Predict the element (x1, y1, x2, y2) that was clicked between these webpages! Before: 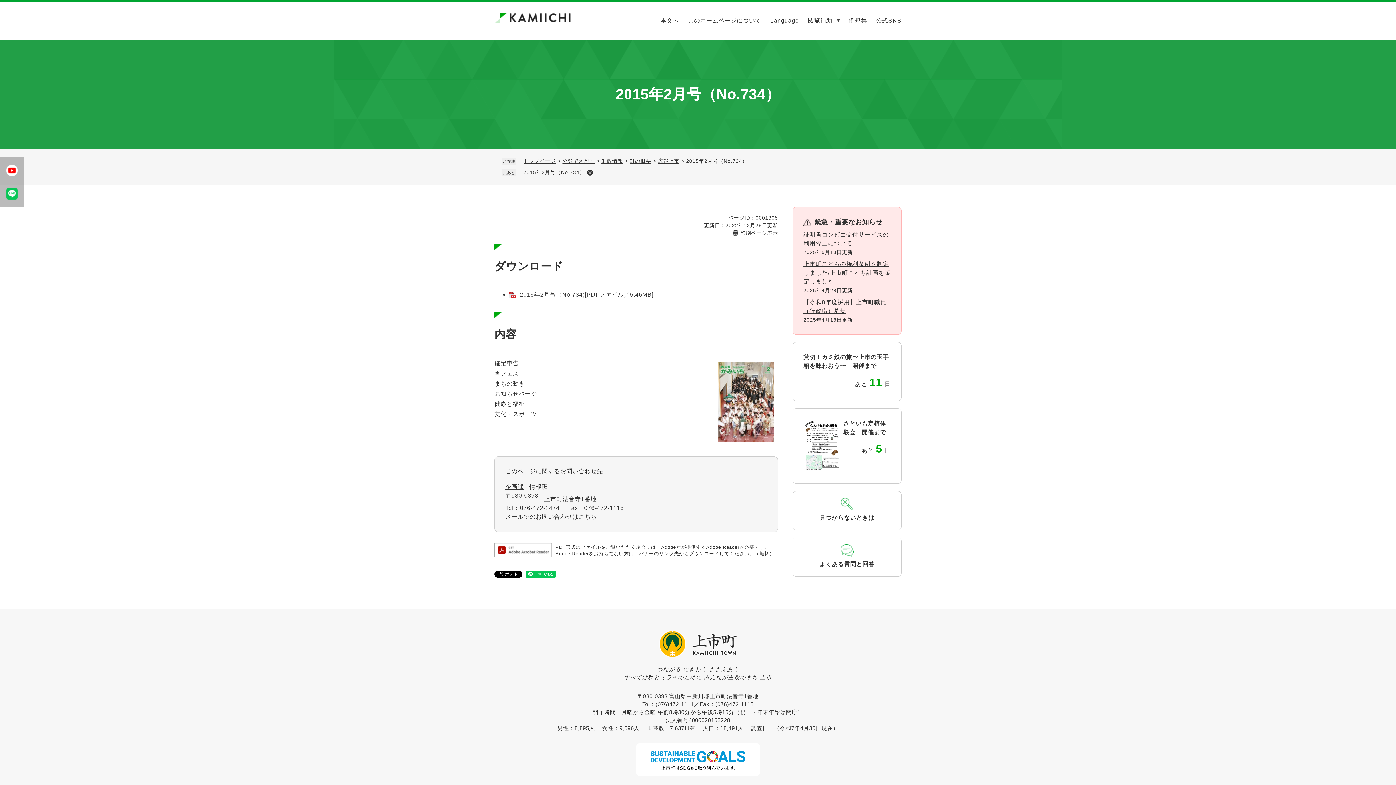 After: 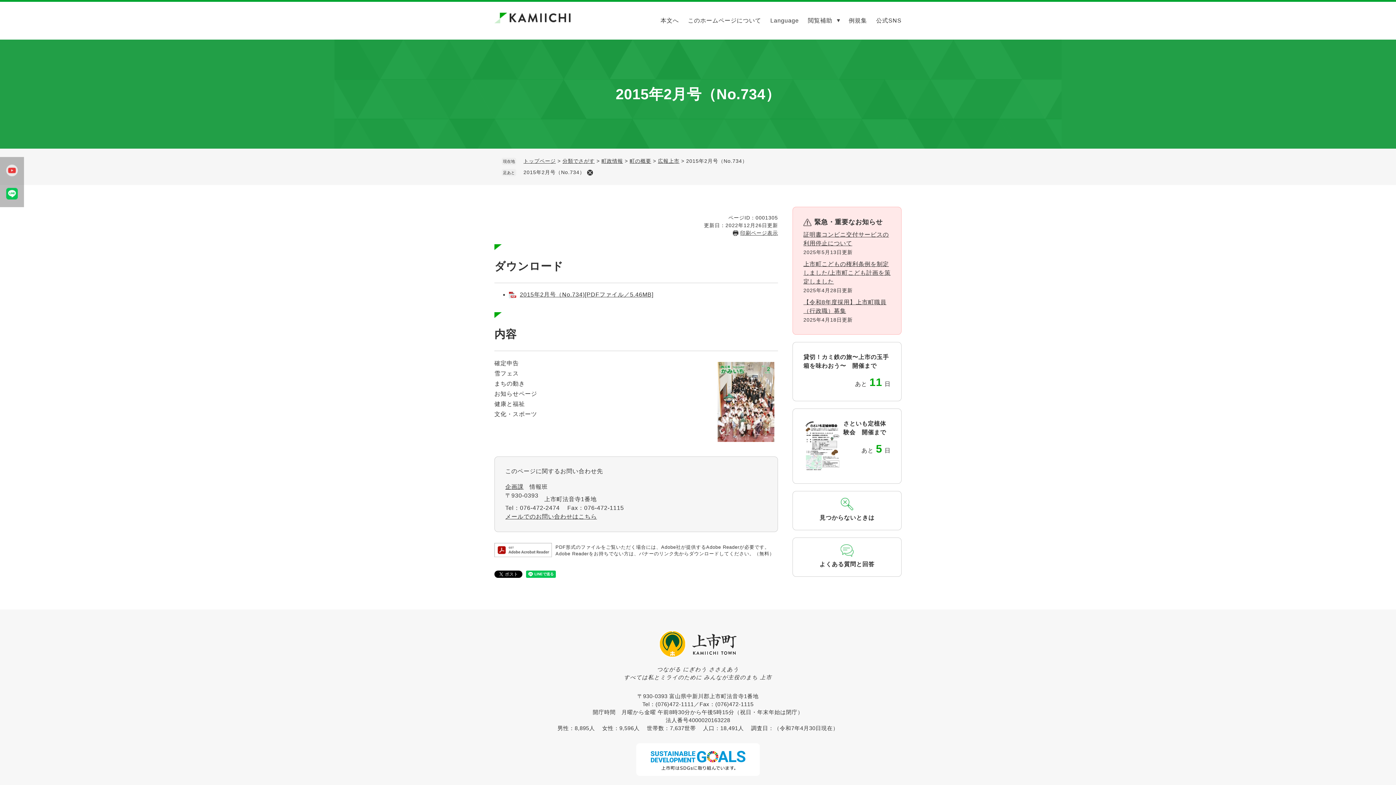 Action: bbox: (6, 164, 17, 176)